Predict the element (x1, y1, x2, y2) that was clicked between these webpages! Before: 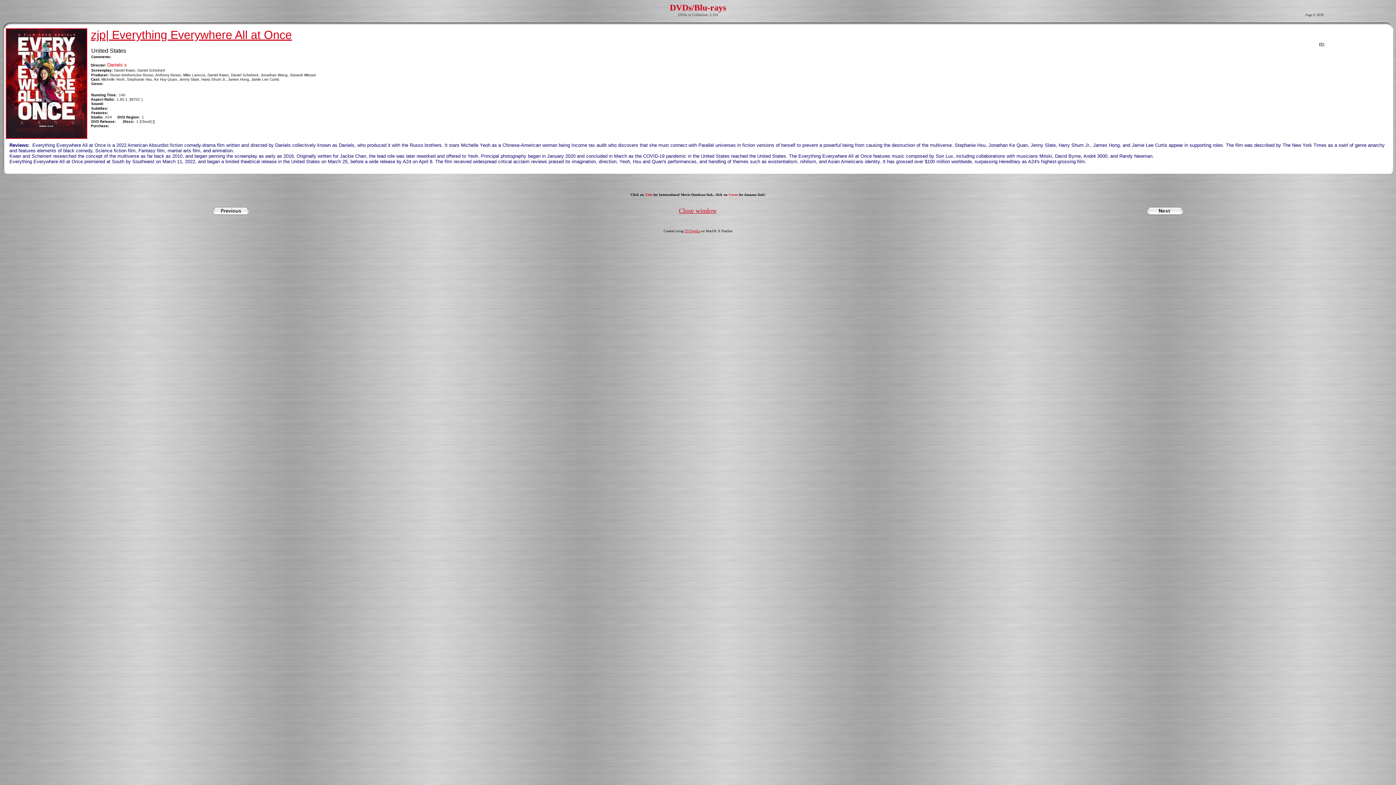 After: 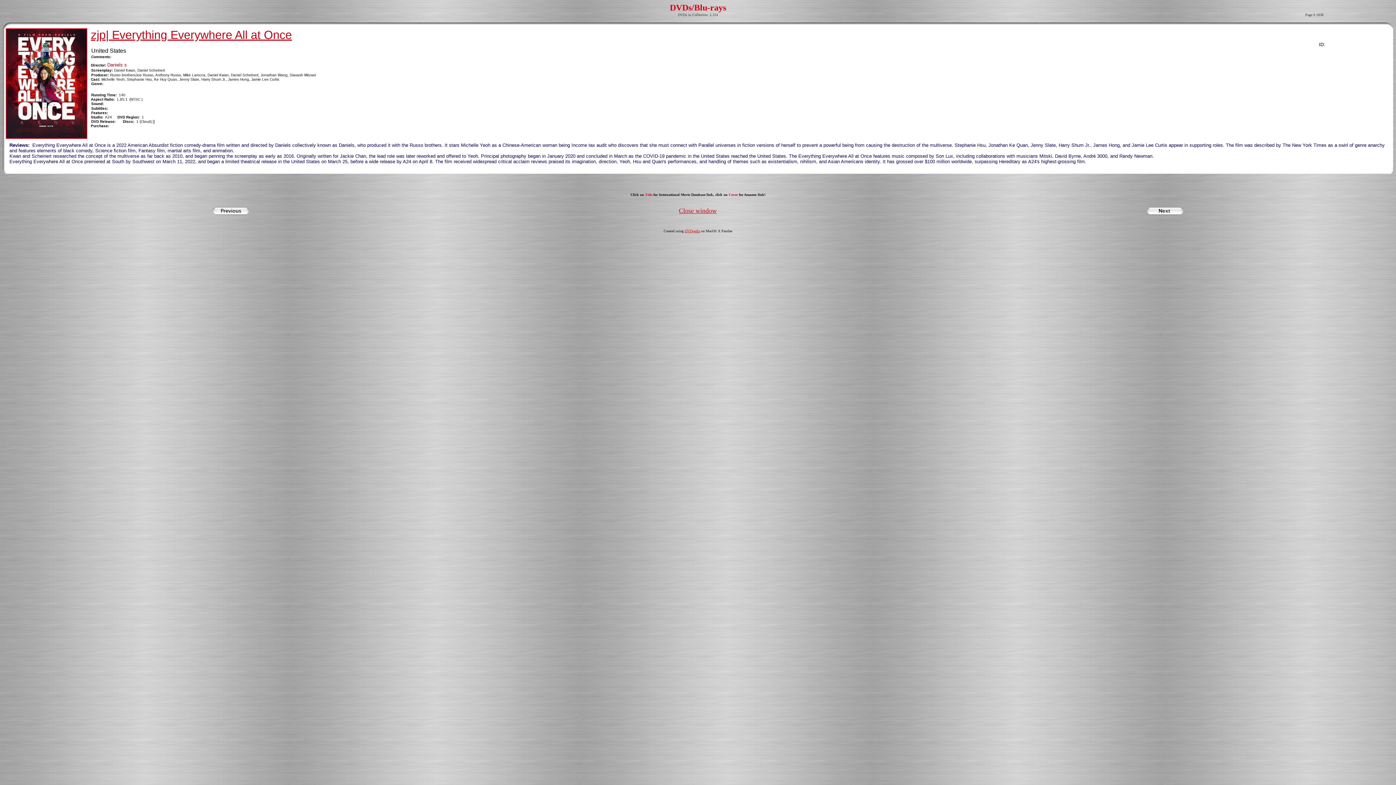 Action: bbox: (90, 28, 292, 41) label: zjp| Everything Everywhere All at Once